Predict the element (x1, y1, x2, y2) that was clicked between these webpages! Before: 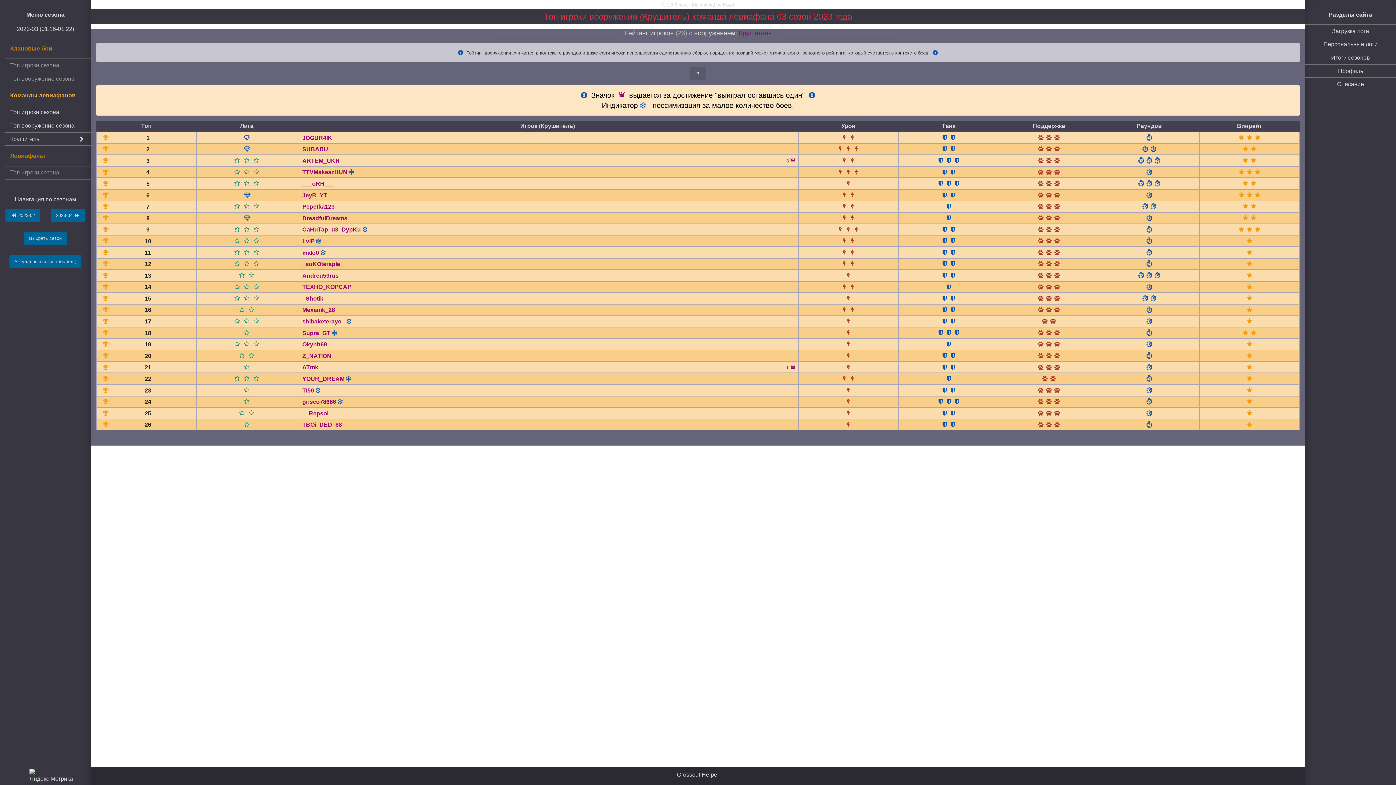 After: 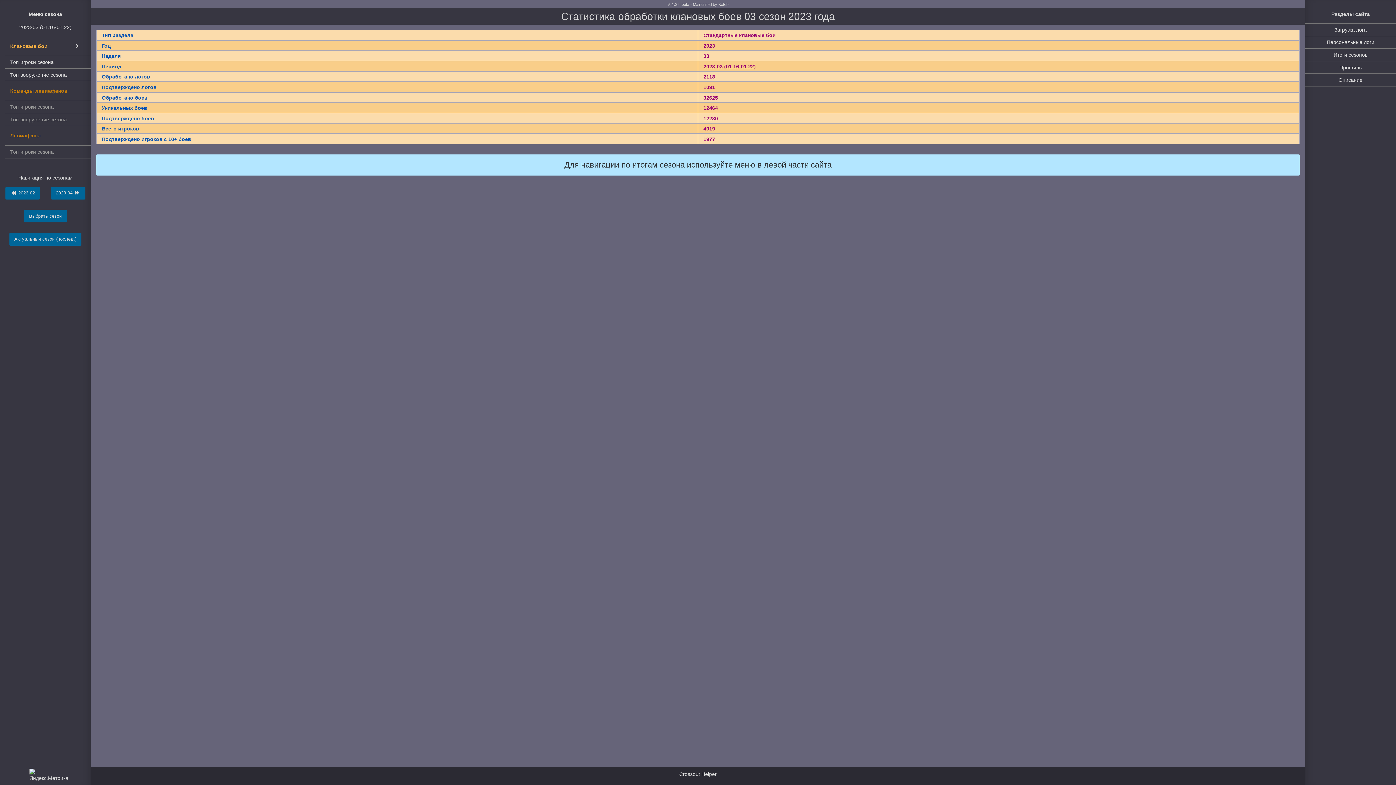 Action: bbox: (5, 42, 85, 55) label: Клановые бои